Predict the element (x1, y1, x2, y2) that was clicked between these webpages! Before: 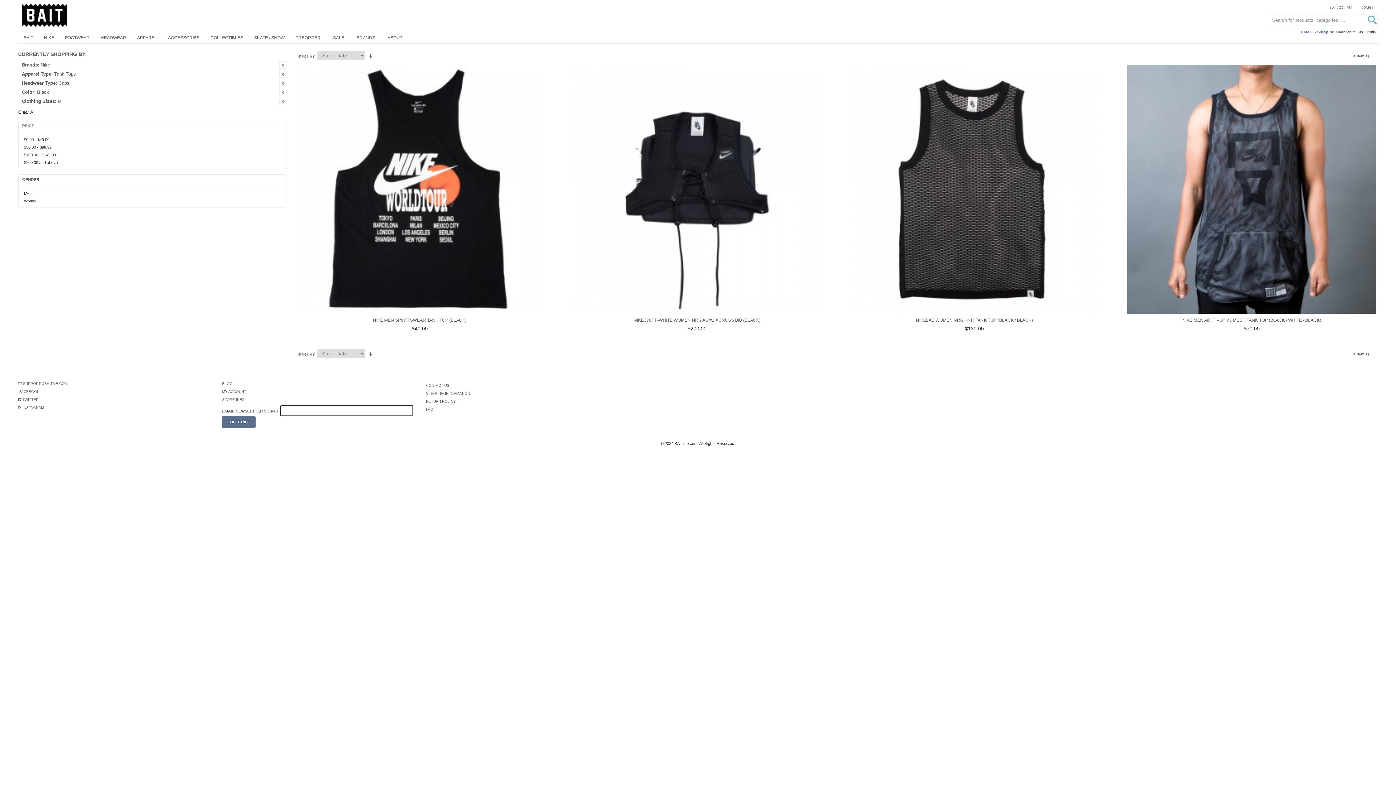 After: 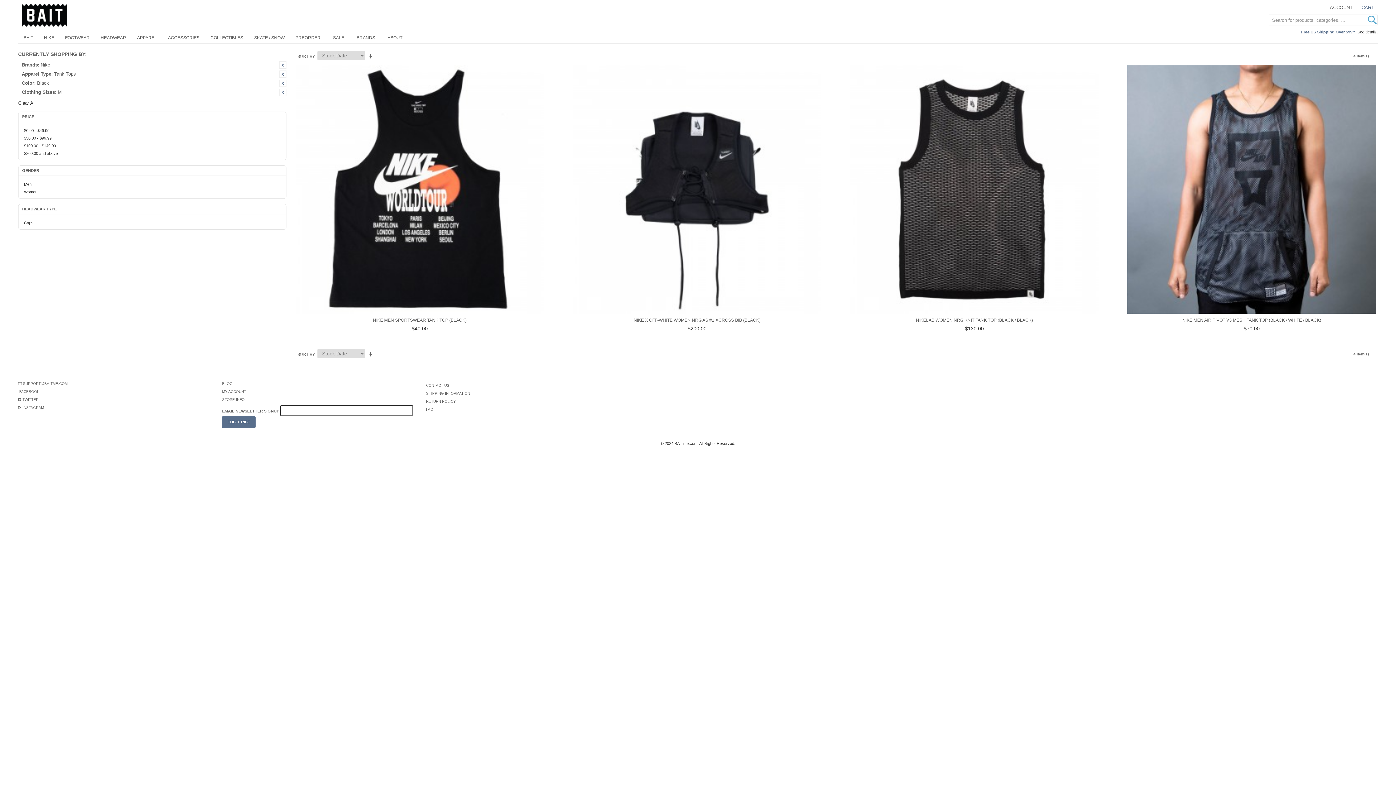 Action: label: Remove This Item bbox: (279, 79, 286, 86)